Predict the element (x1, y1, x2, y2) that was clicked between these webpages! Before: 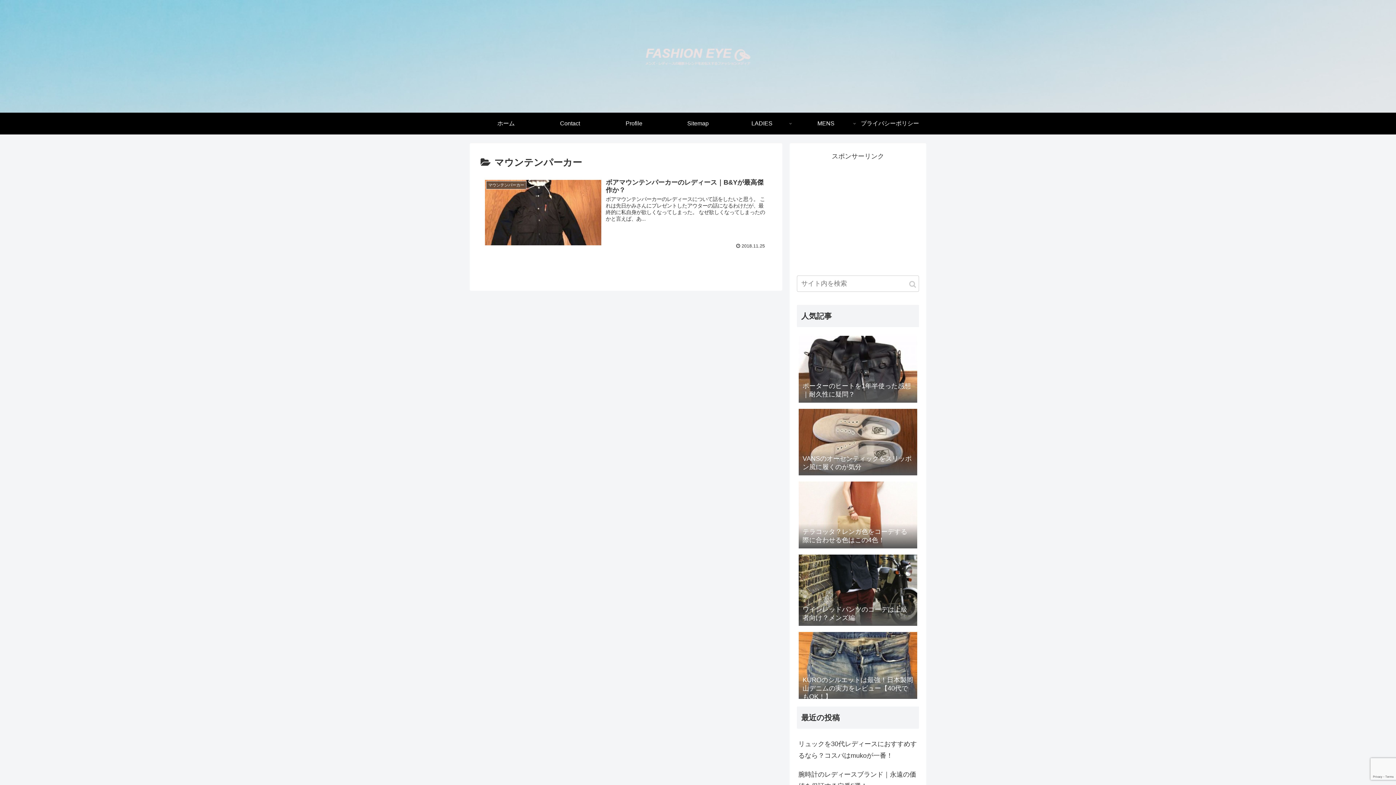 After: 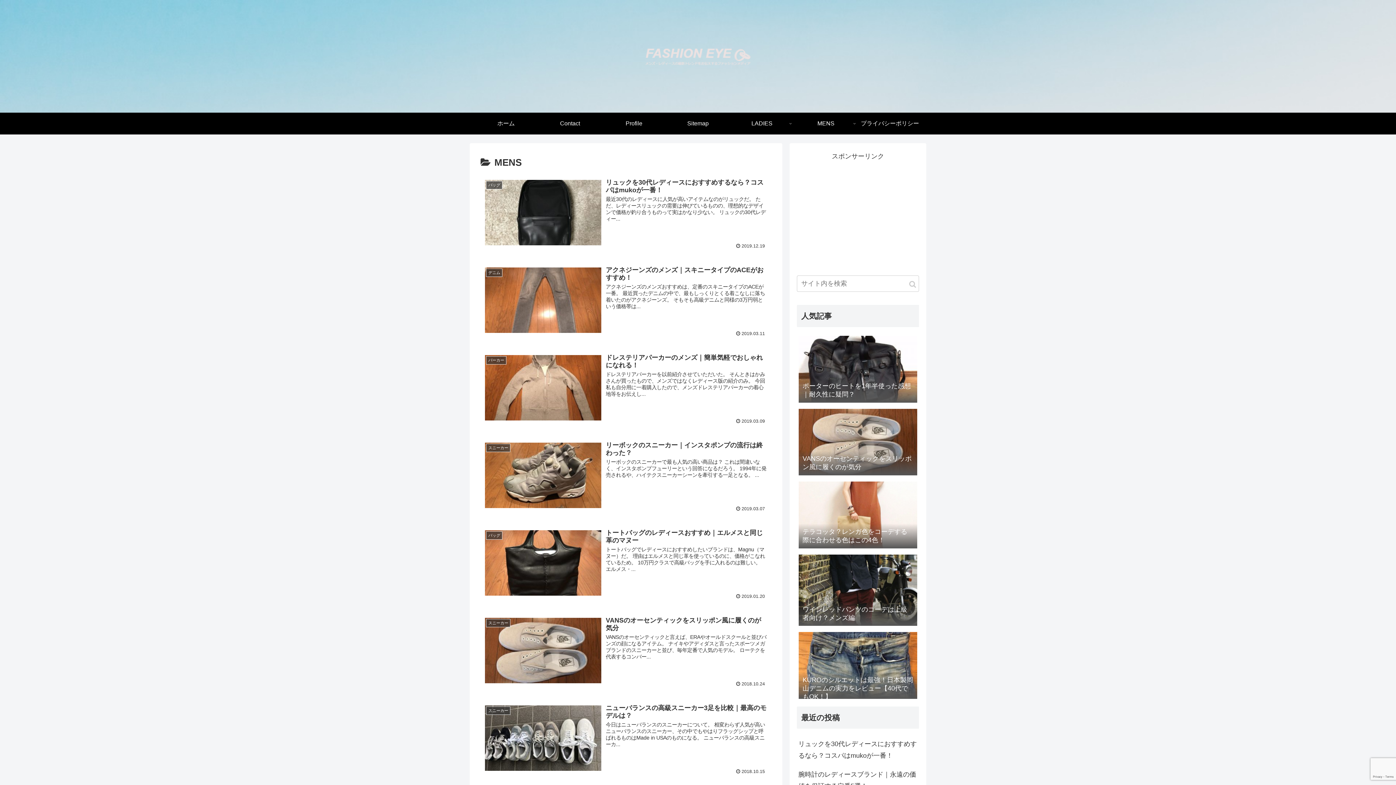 Action: label: MENS bbox: (794, 112, 858, 134)